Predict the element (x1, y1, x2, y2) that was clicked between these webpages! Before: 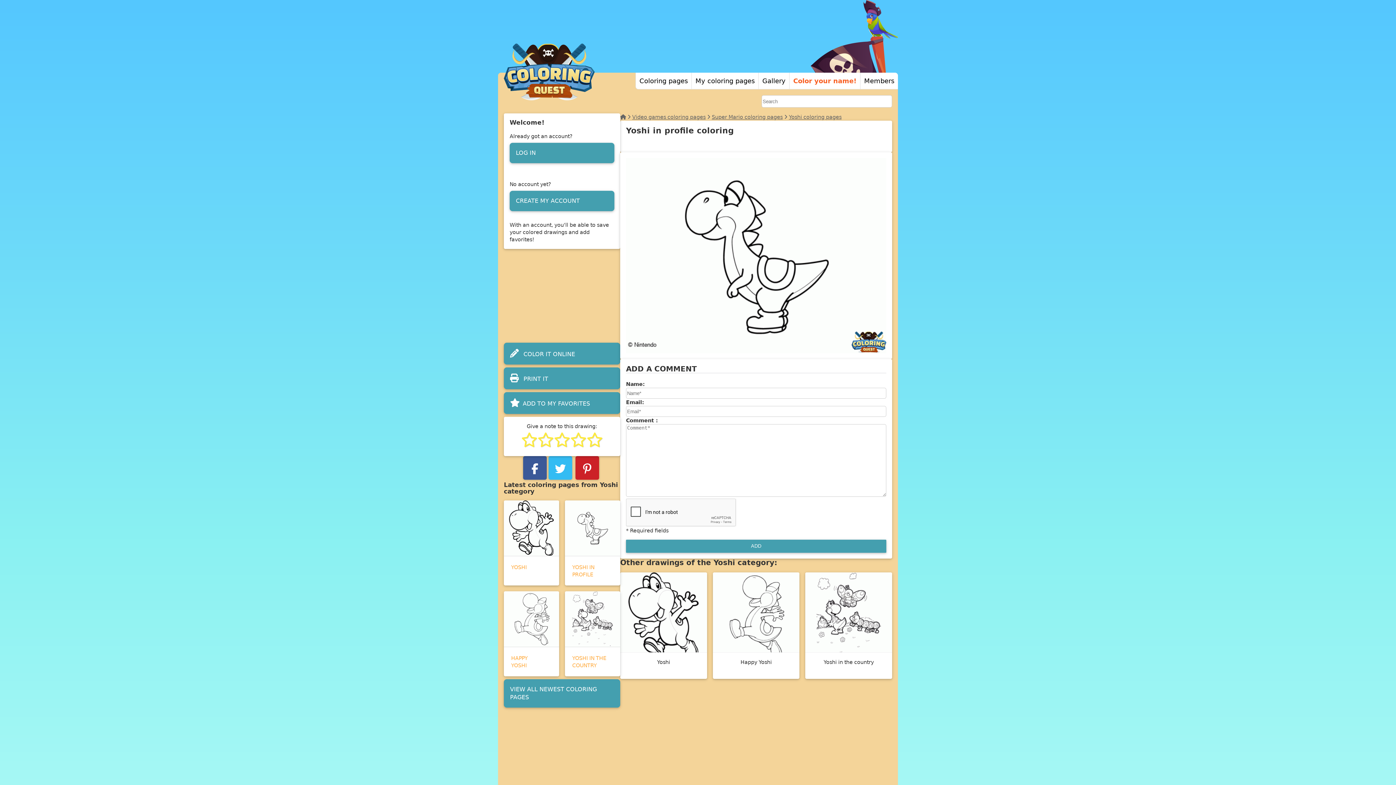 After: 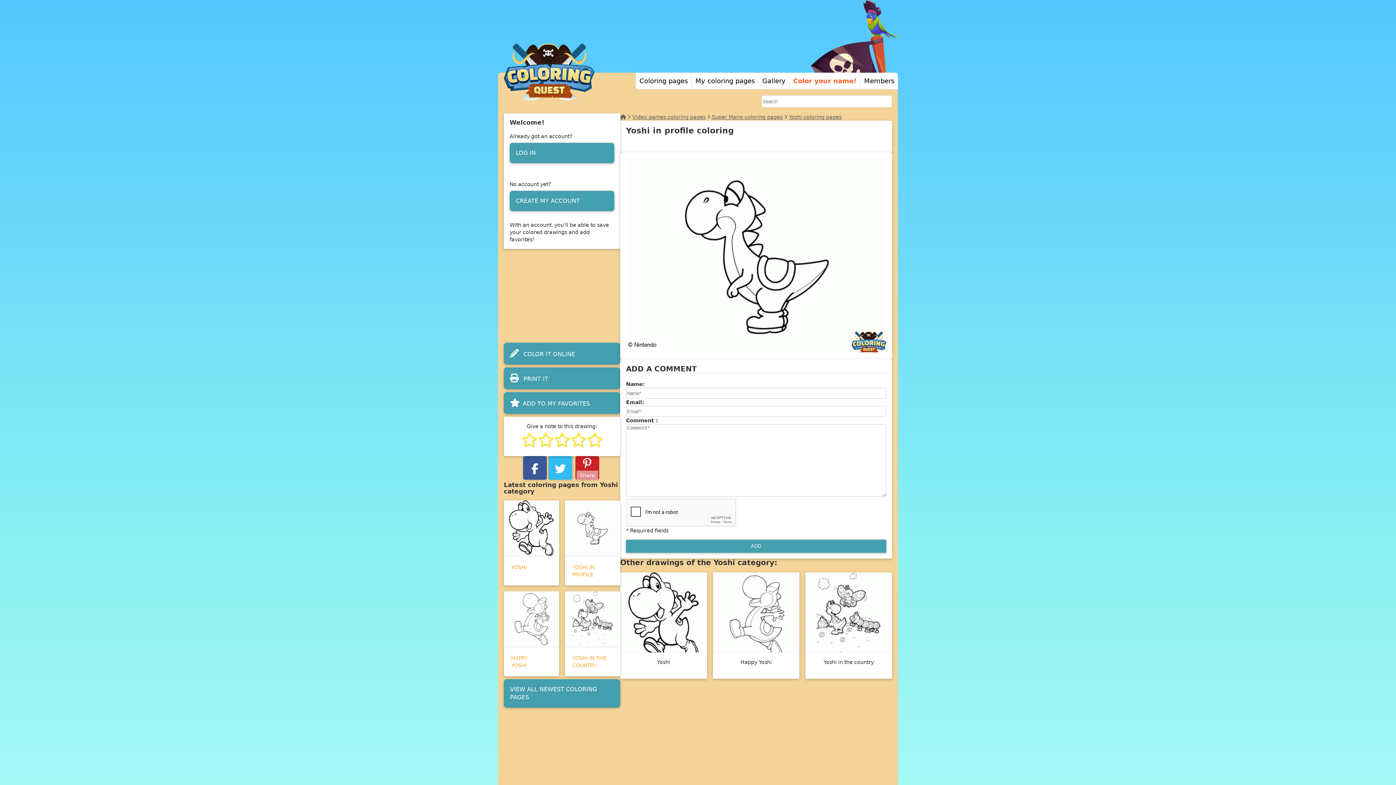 Action: label: Share bbox: (575, 456, 599, 491)